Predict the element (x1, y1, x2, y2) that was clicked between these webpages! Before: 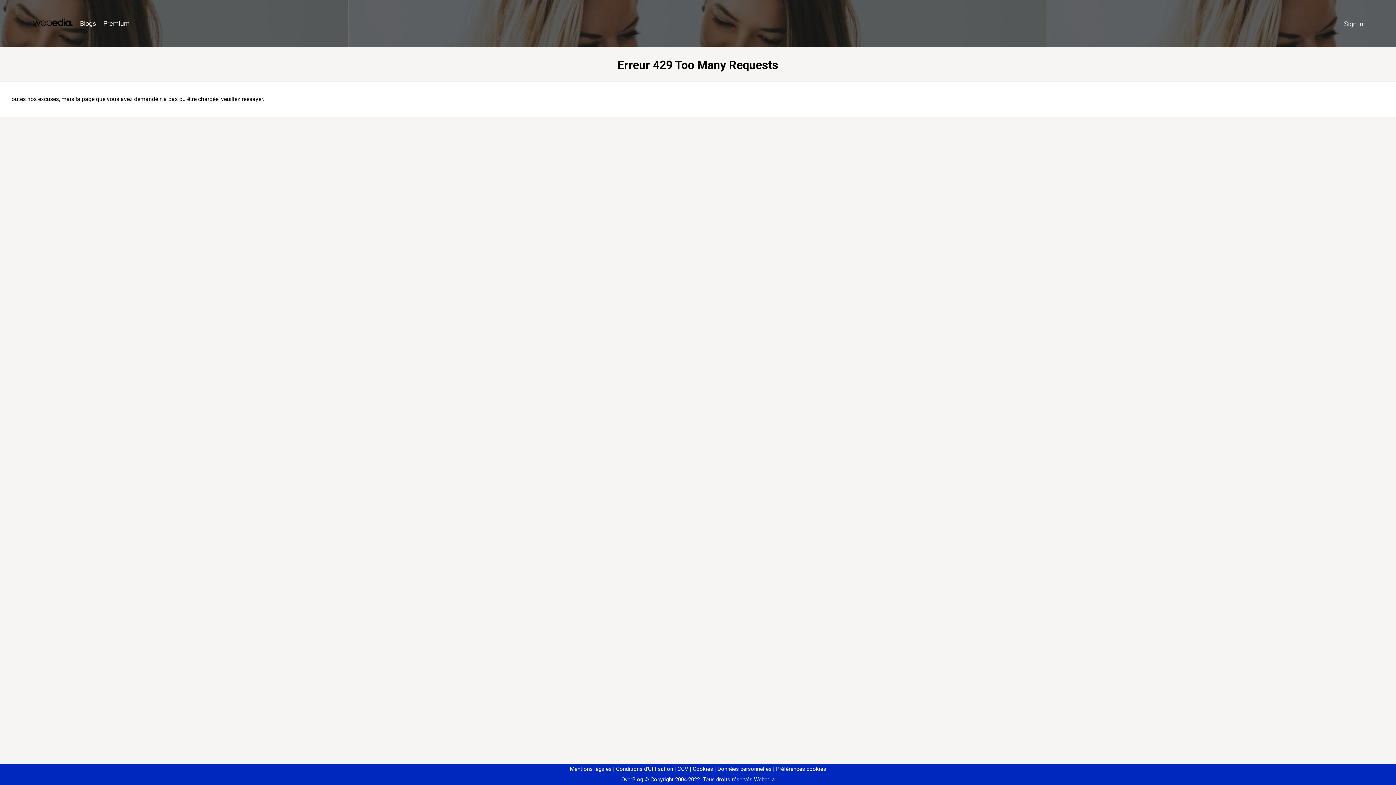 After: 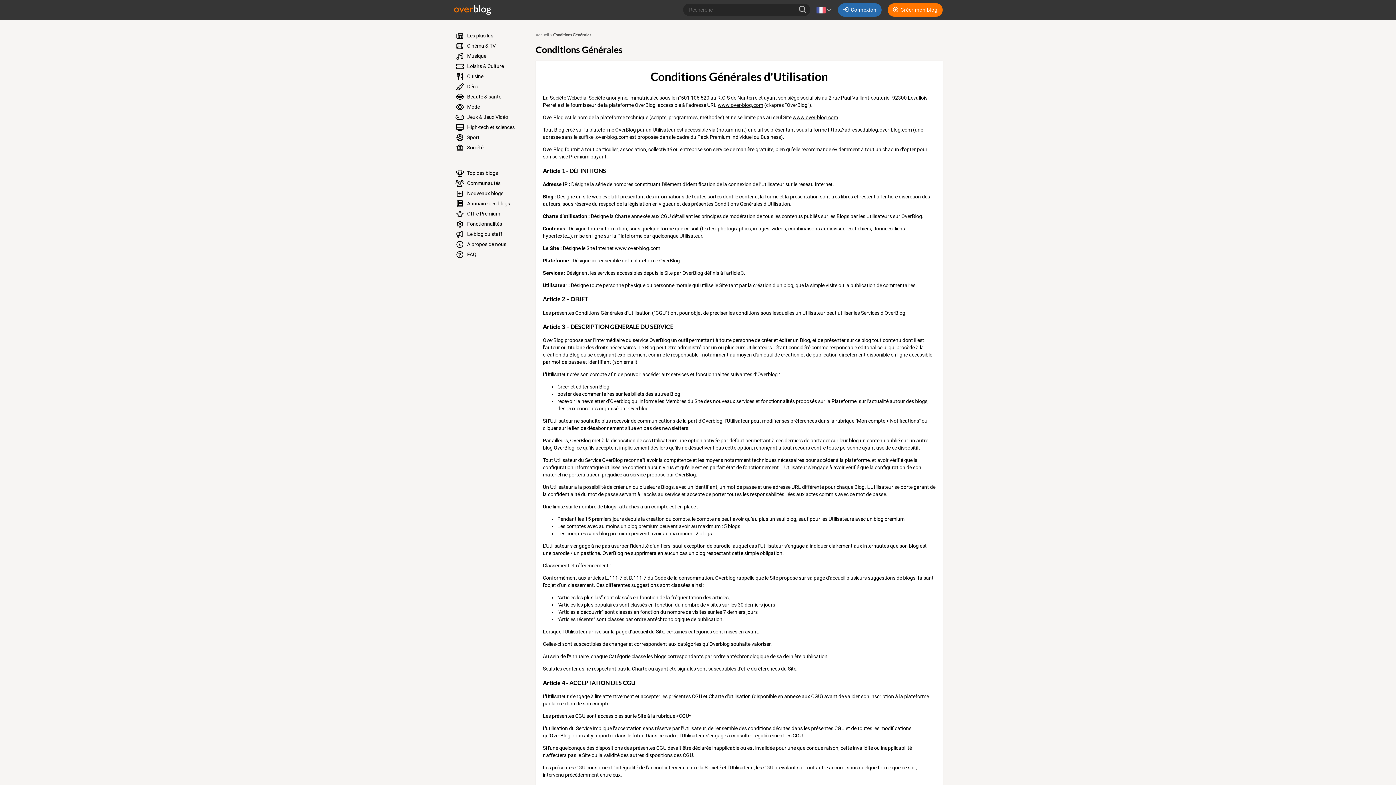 Action: bbox: (613, 766, 673, 772) label: Conditions d'Utilisation